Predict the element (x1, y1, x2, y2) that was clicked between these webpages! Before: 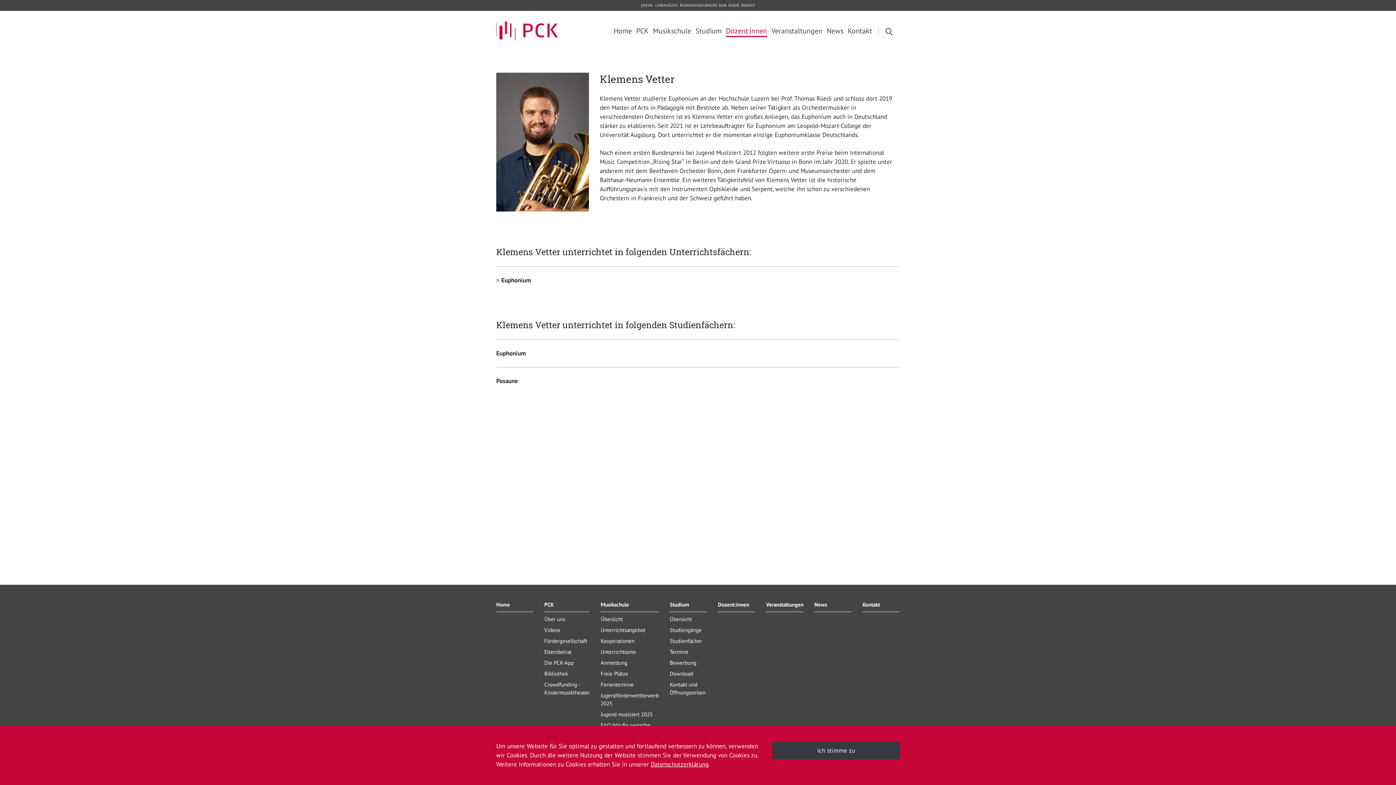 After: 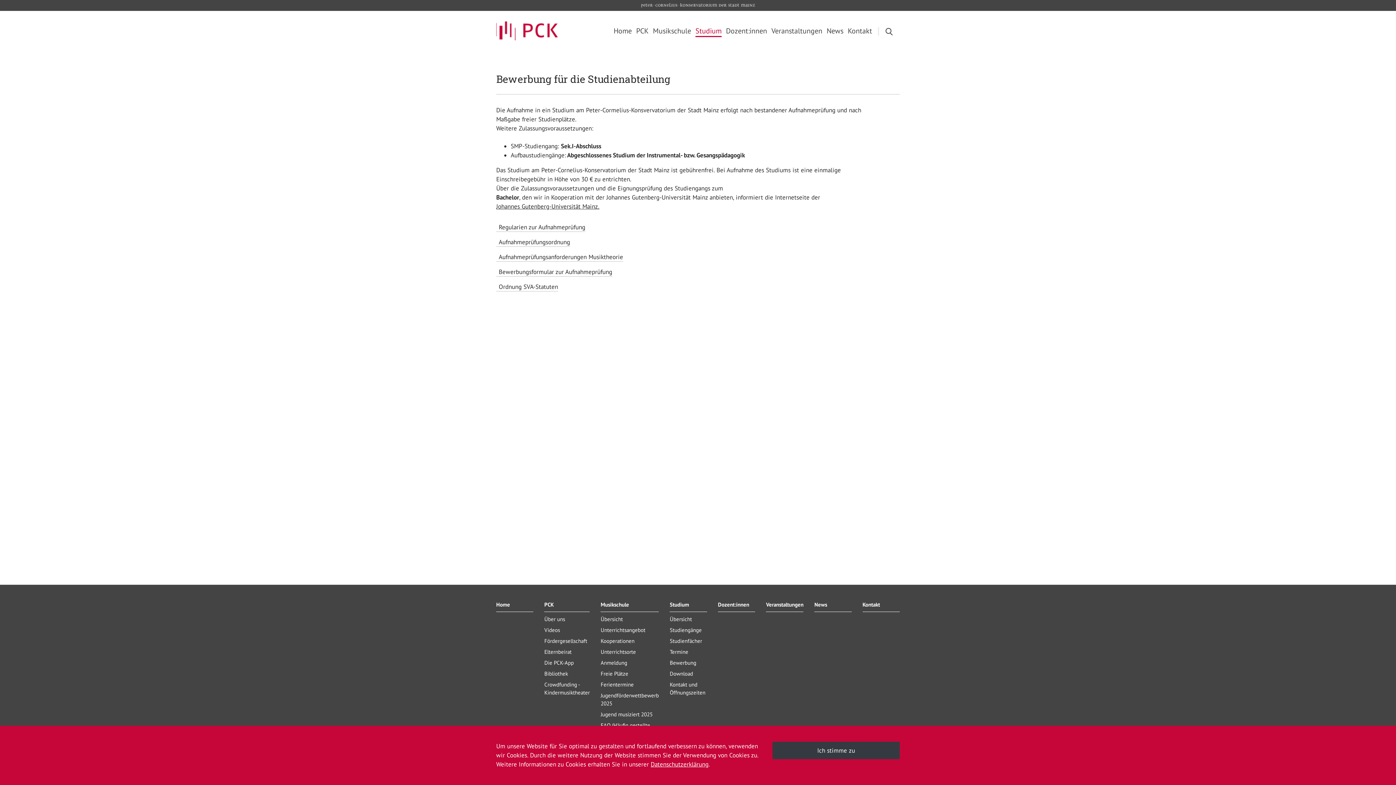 Action: bbox: (669, 659, 707, 667) label: Bewerbung